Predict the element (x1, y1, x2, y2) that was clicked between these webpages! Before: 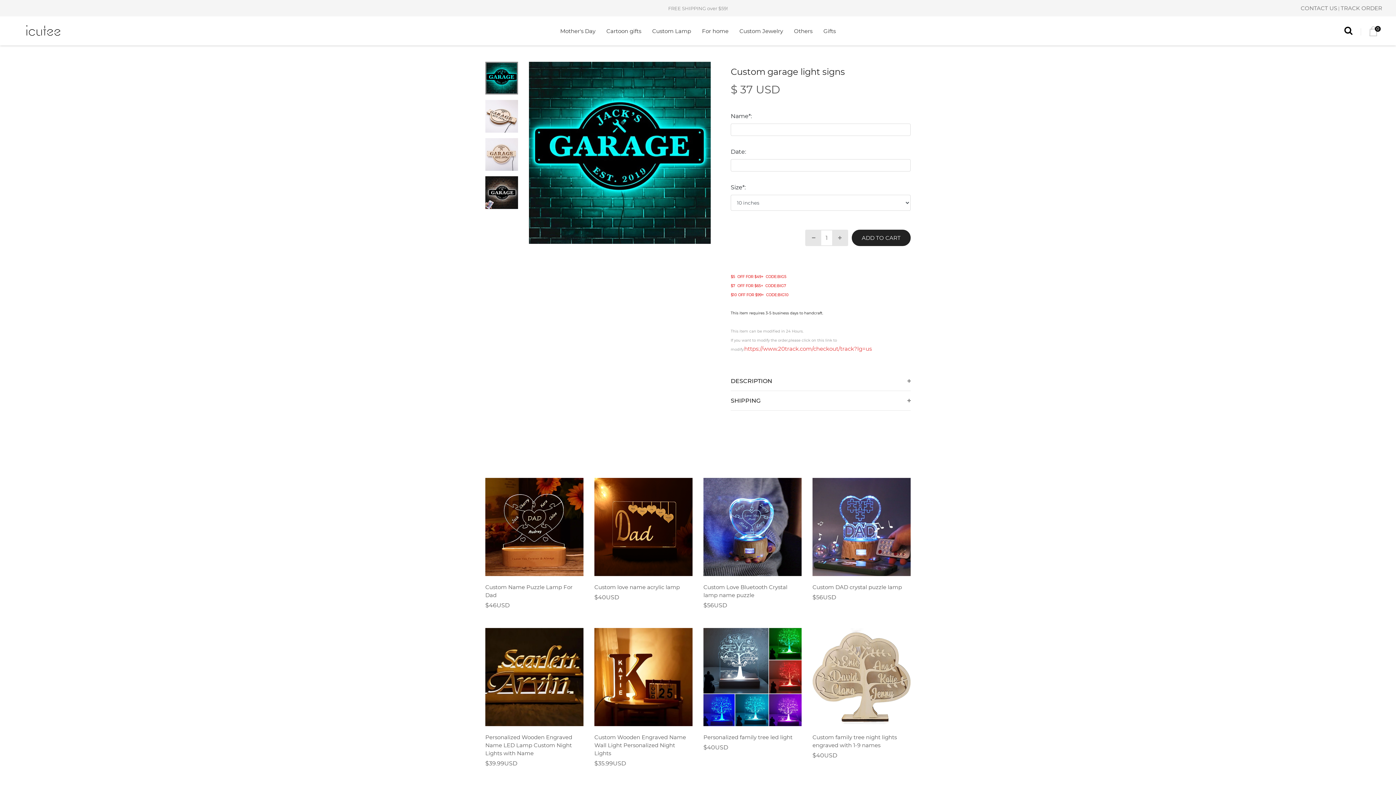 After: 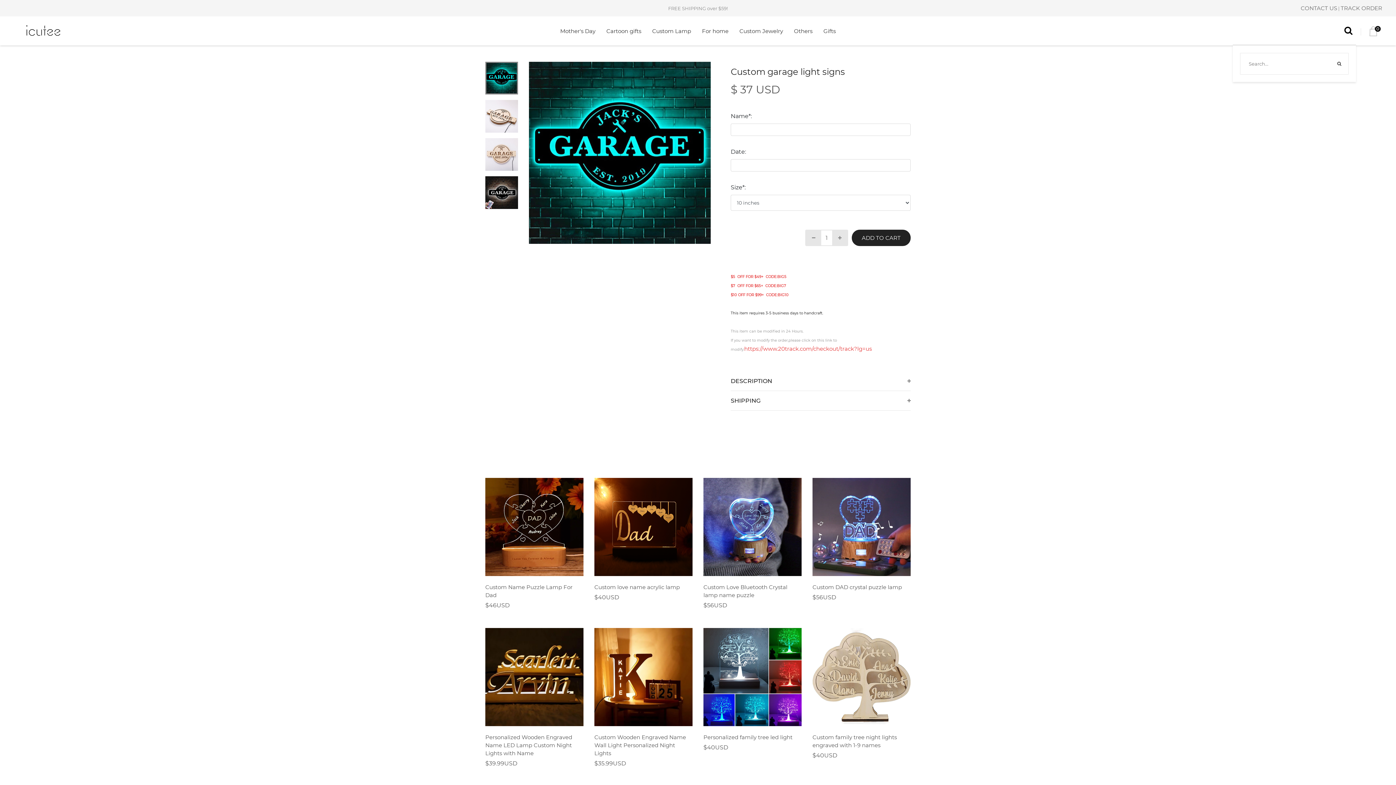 Action: bbox: (1344, 26, 1352, 36)